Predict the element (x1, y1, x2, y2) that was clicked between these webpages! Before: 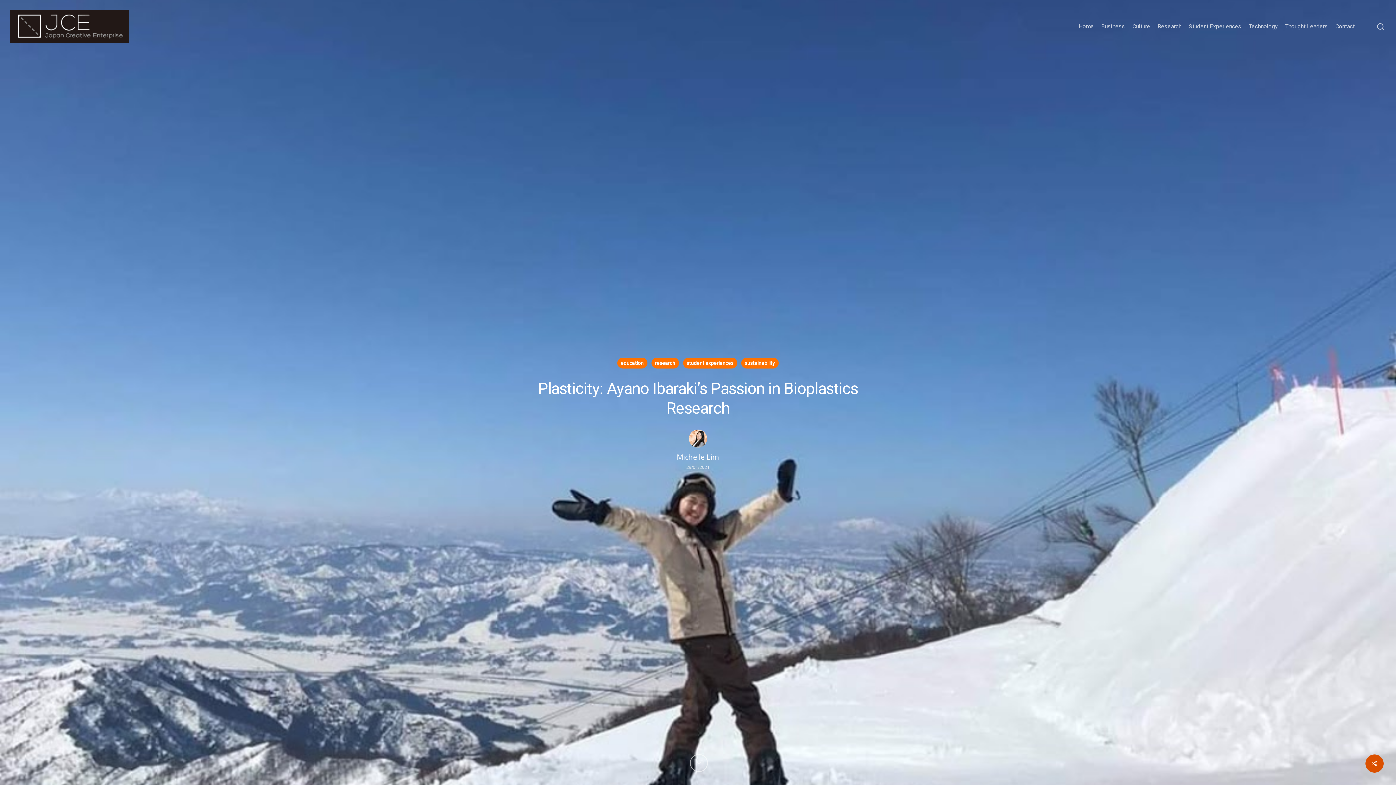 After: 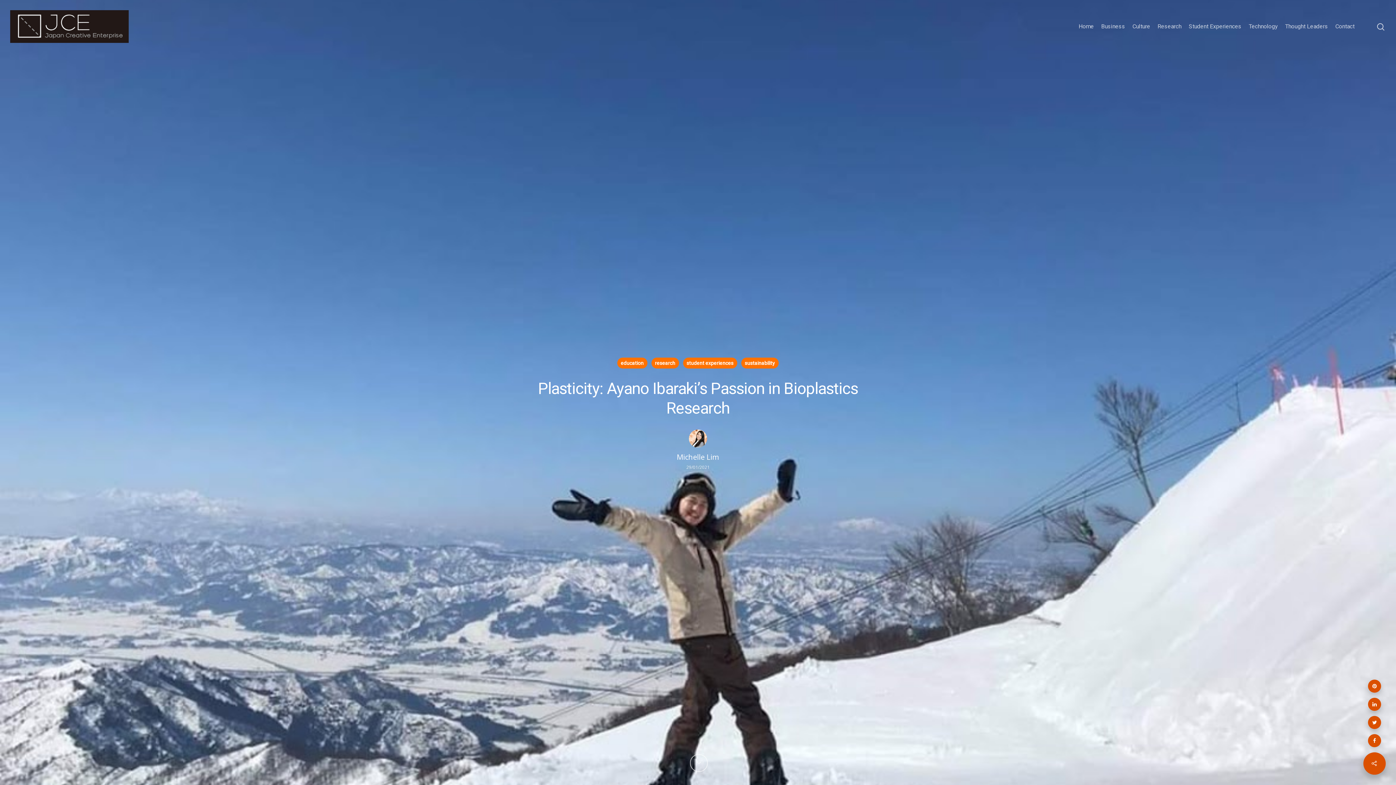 Action: bbox: (1365, 754, 1384, 773)